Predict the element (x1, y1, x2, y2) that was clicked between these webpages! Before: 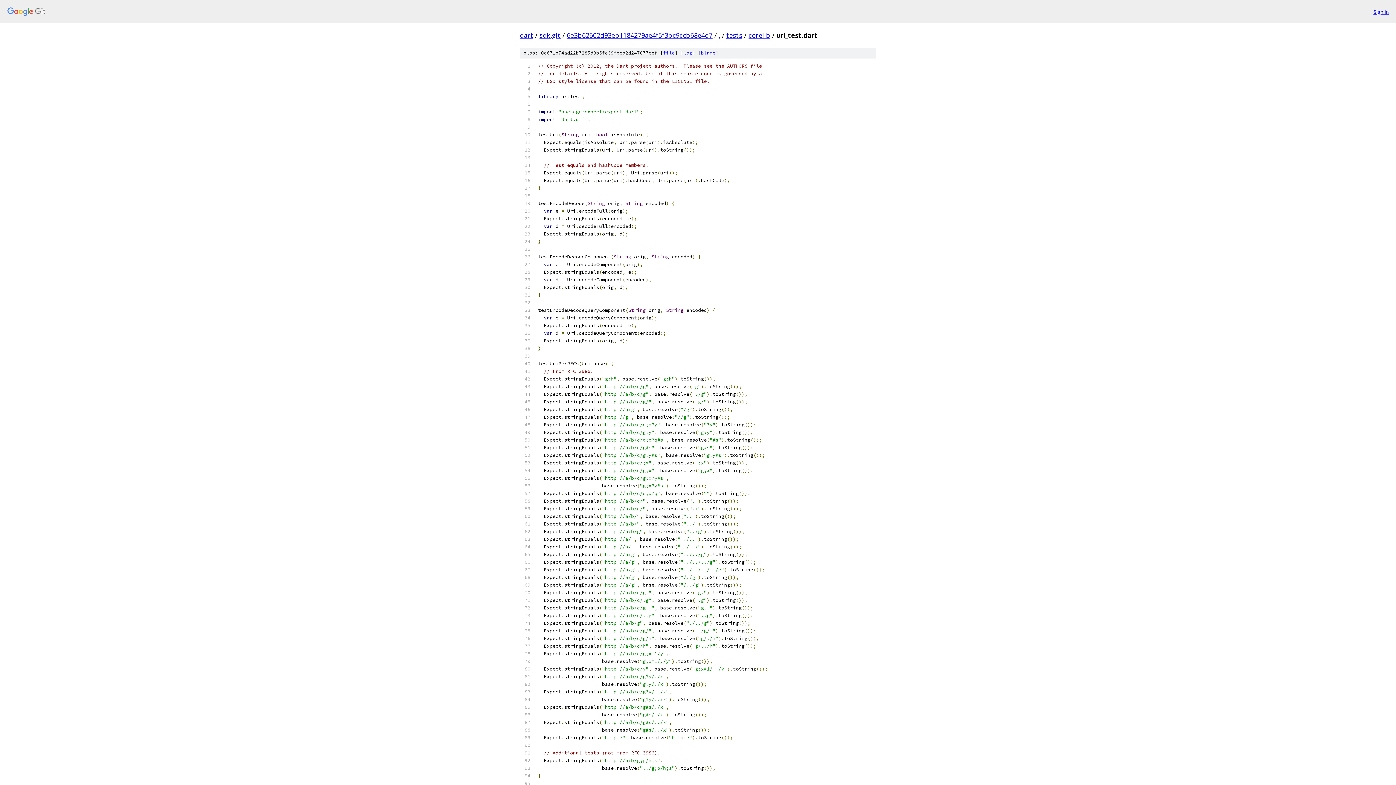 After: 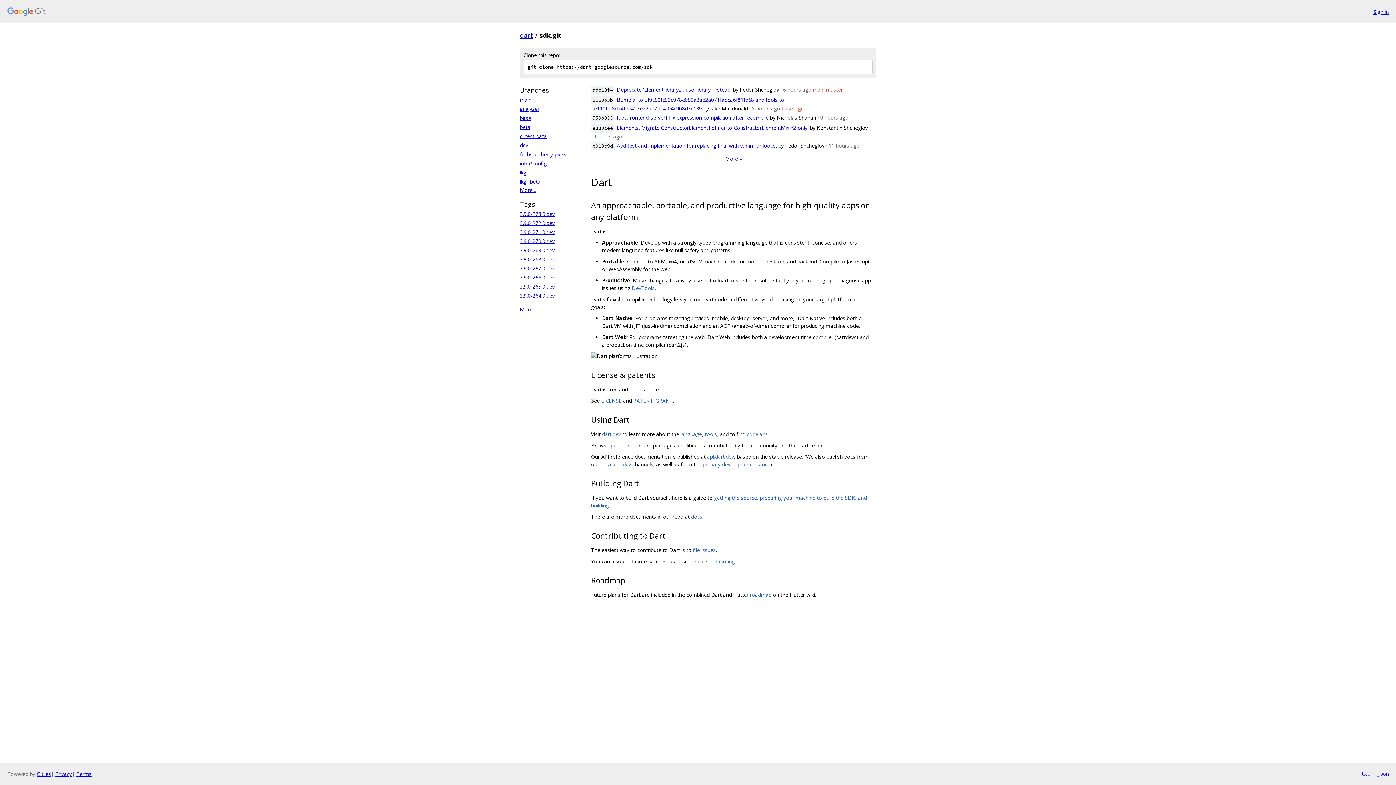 Action: bbox: (539, 30, 560, 39) label: sdk.git